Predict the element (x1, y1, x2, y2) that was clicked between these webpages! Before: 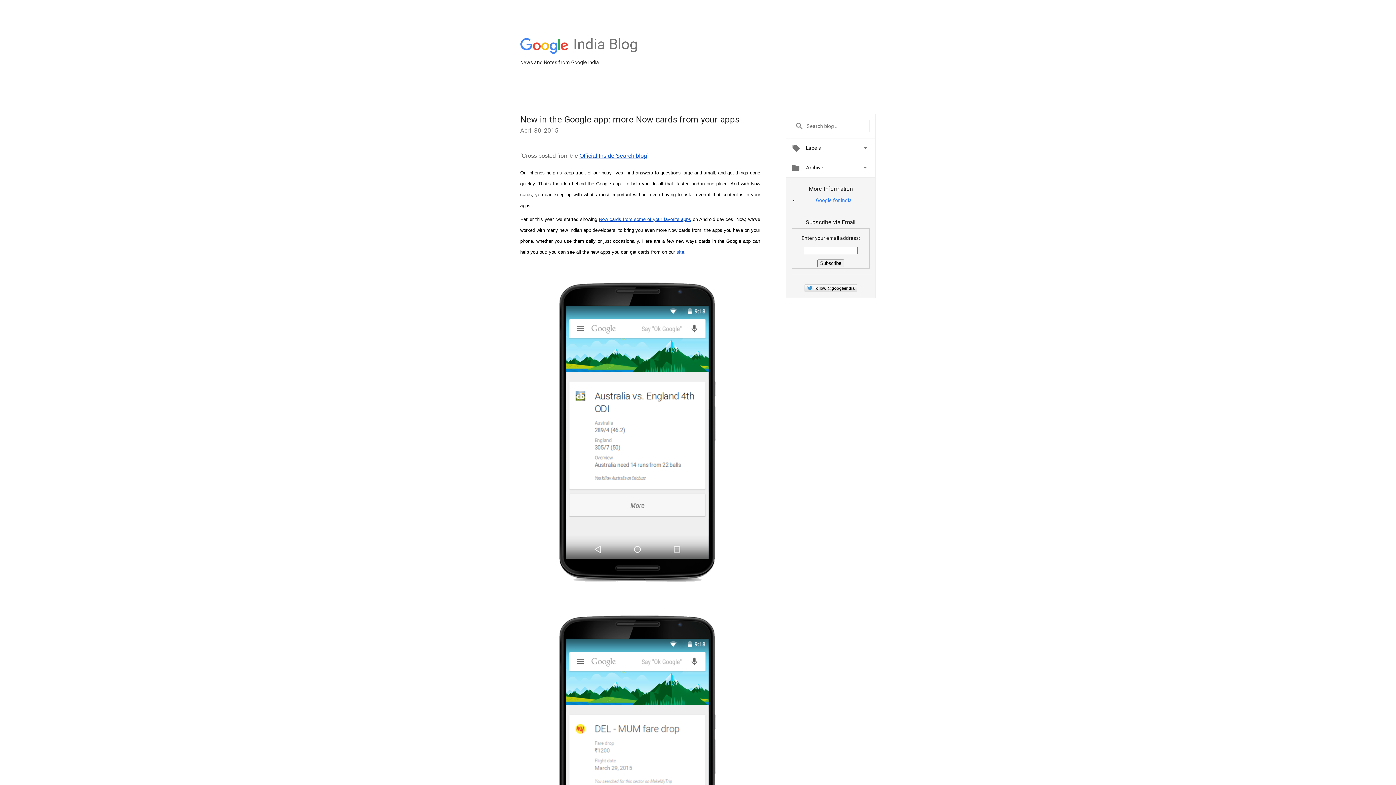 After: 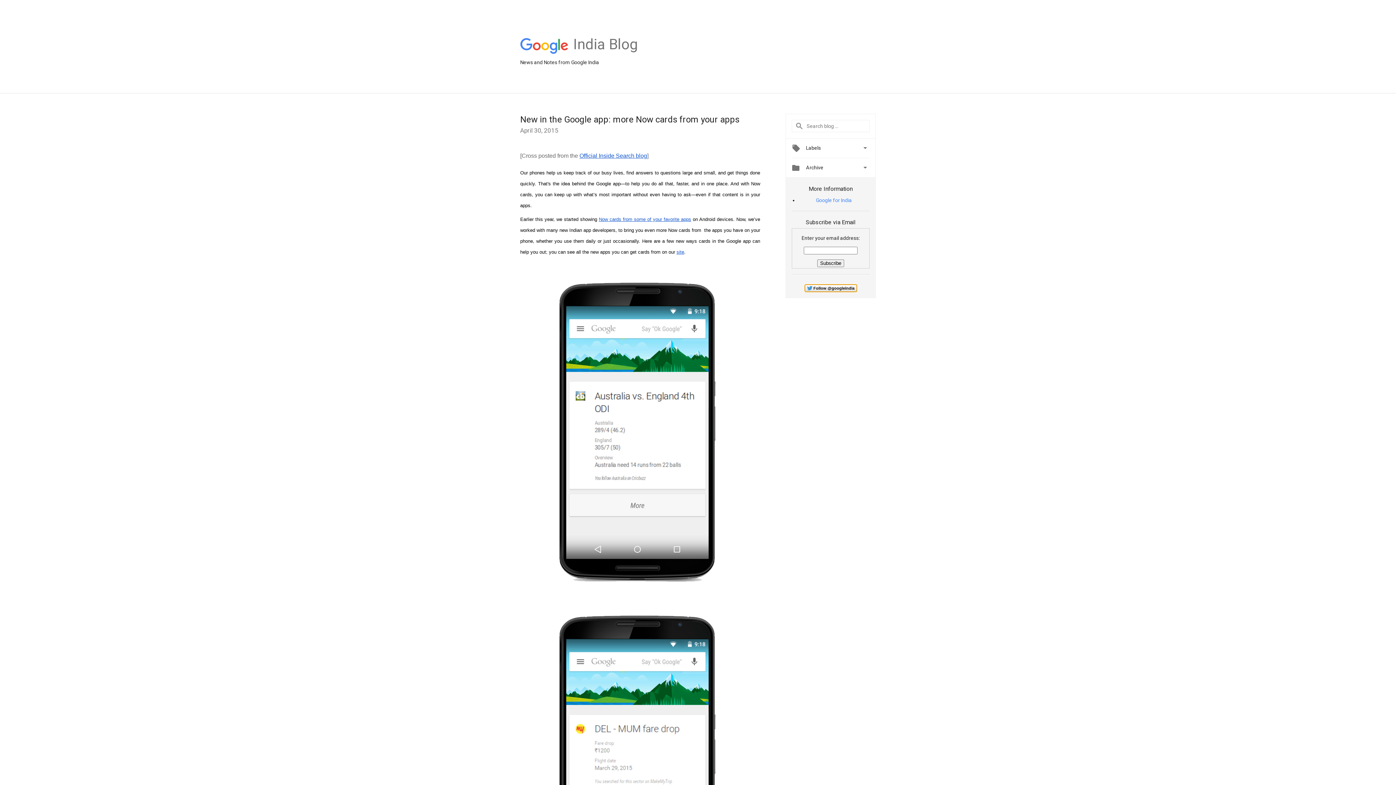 Action: bbox: (804, 284, 857, 292) label: Follow @googleindia